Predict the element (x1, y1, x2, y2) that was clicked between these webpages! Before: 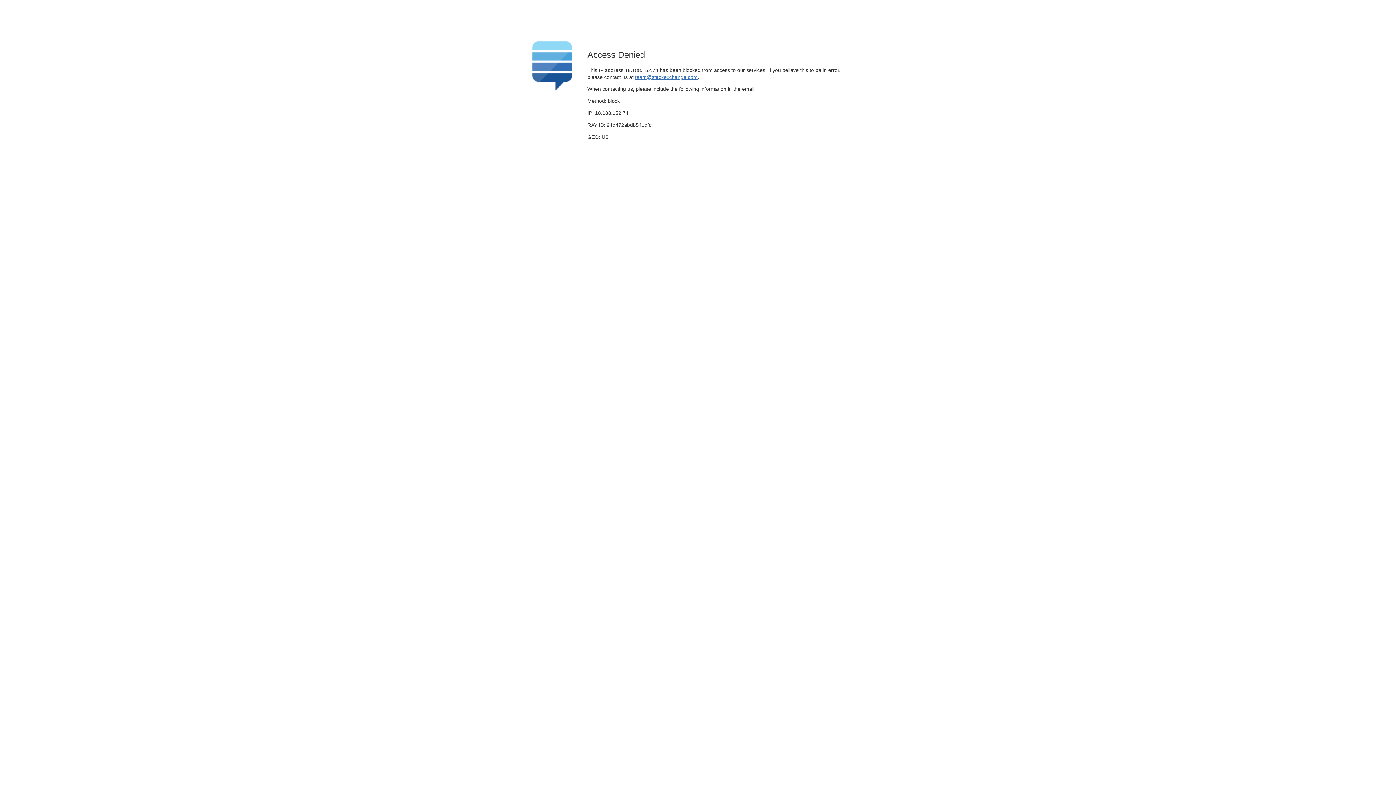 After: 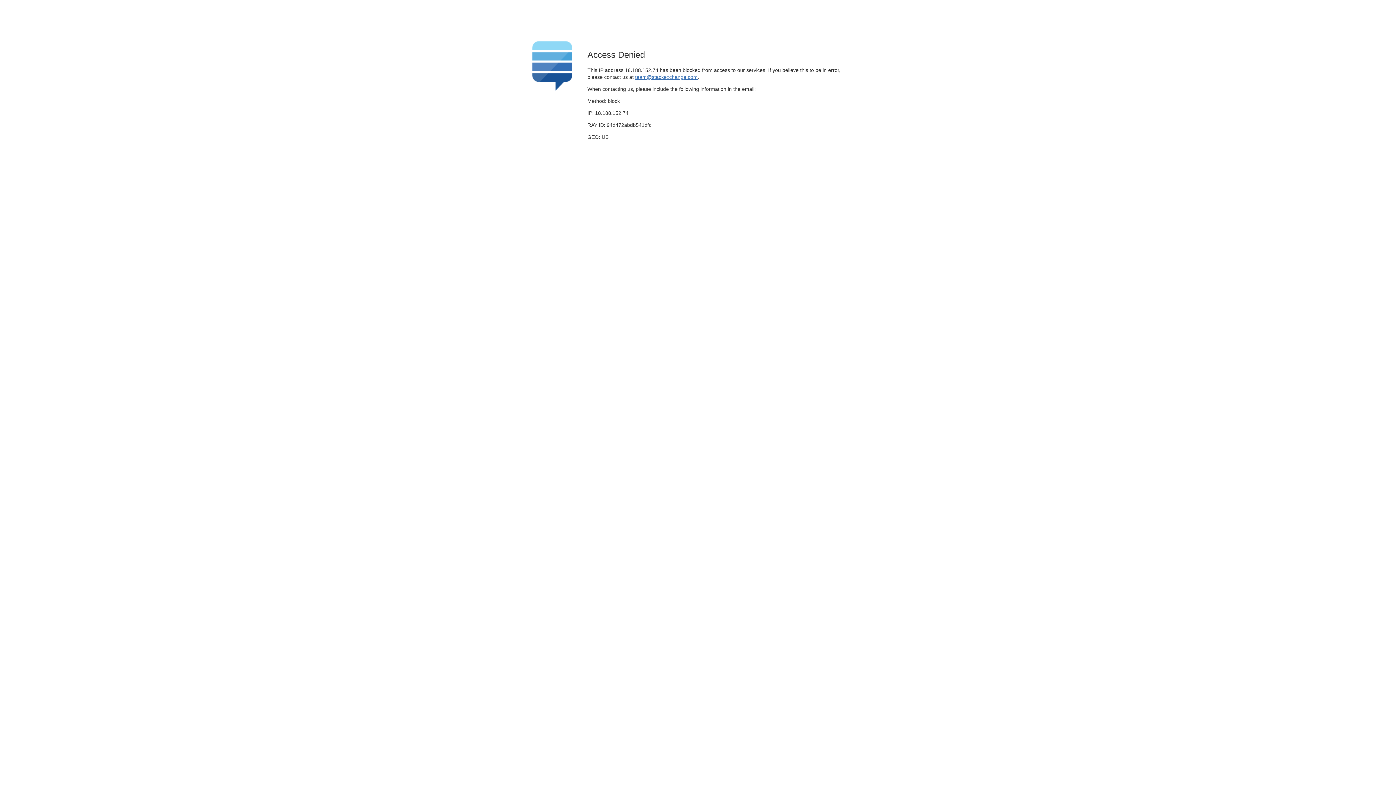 Action: label: team@stackexchange.com bbox: (635, 74, 697, 79)